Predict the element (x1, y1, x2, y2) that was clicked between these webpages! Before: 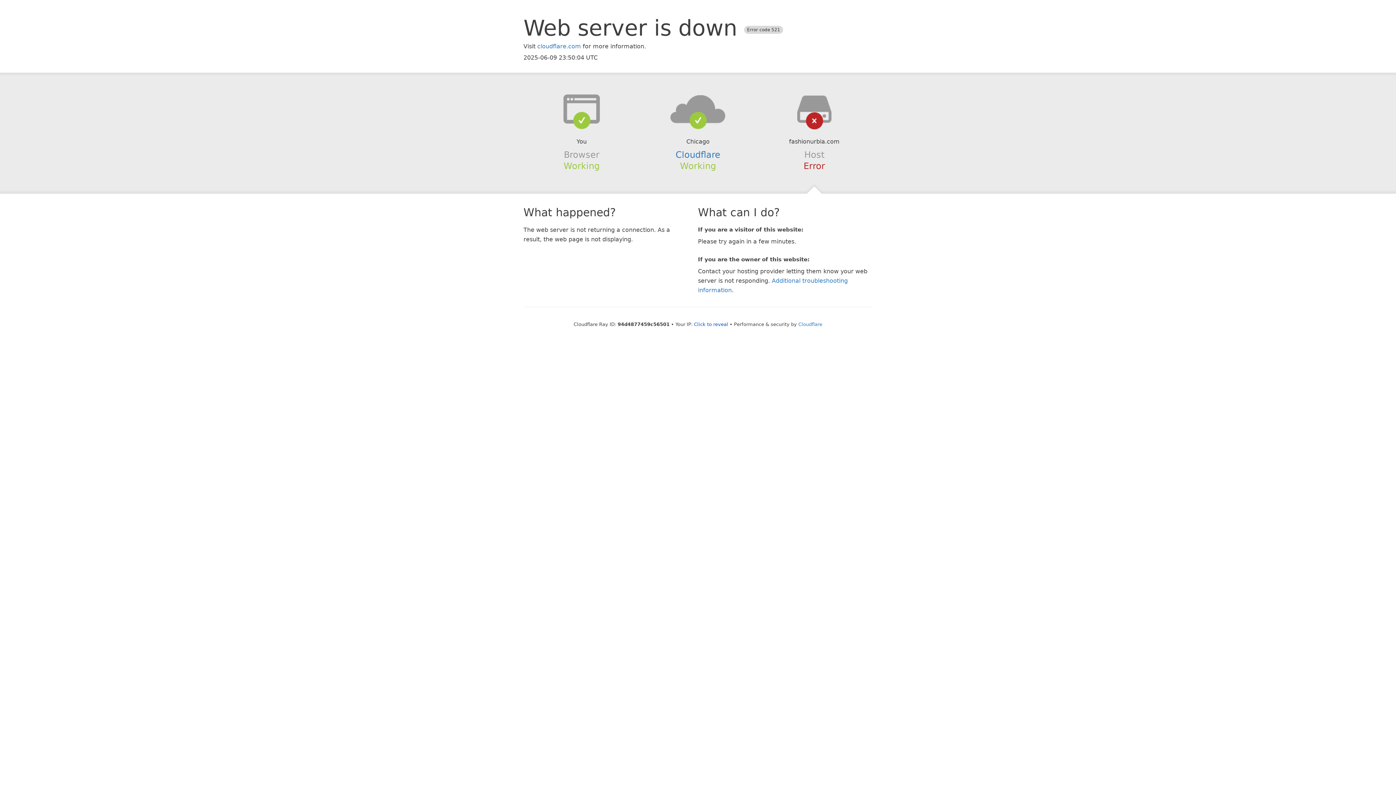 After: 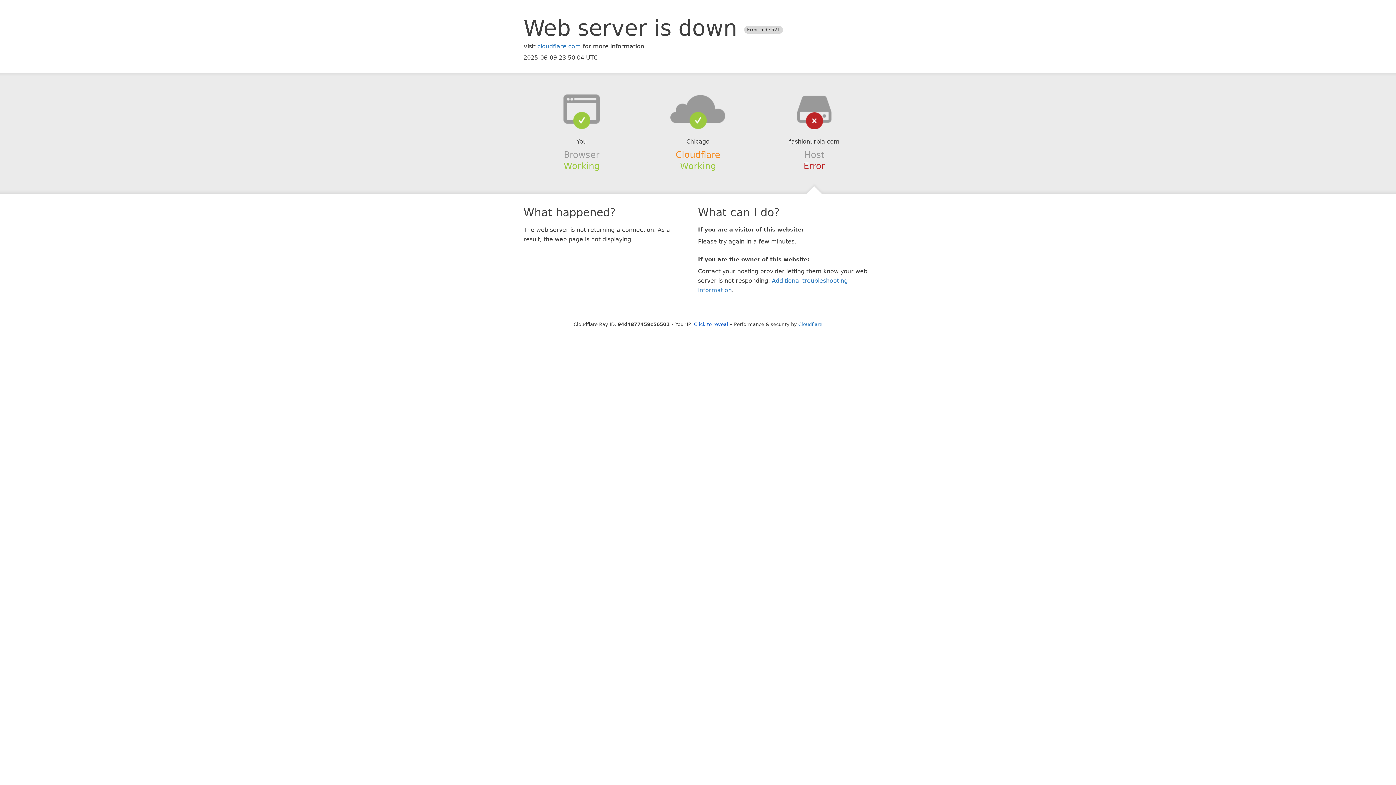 Action: label: Cloudflare bbox: (675, 149, 720, 159)